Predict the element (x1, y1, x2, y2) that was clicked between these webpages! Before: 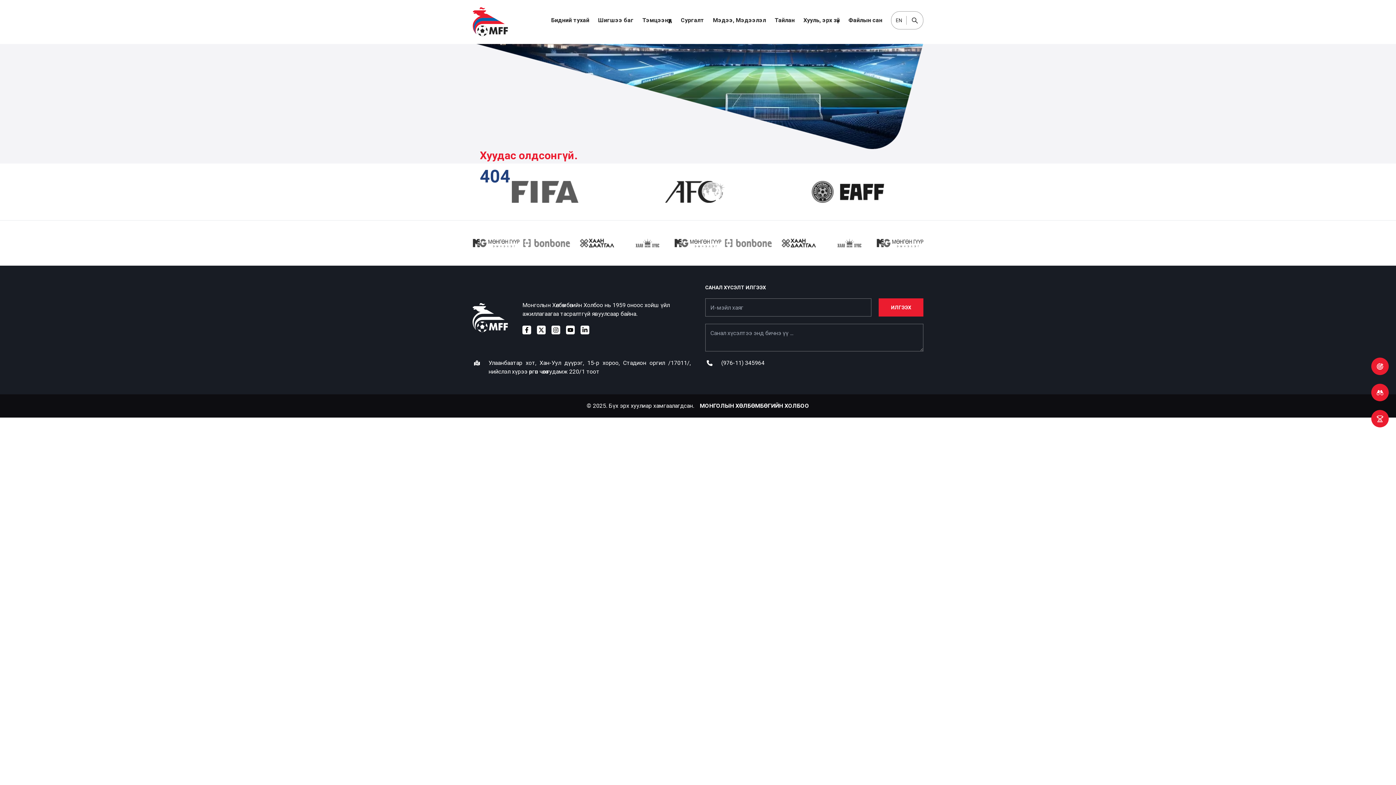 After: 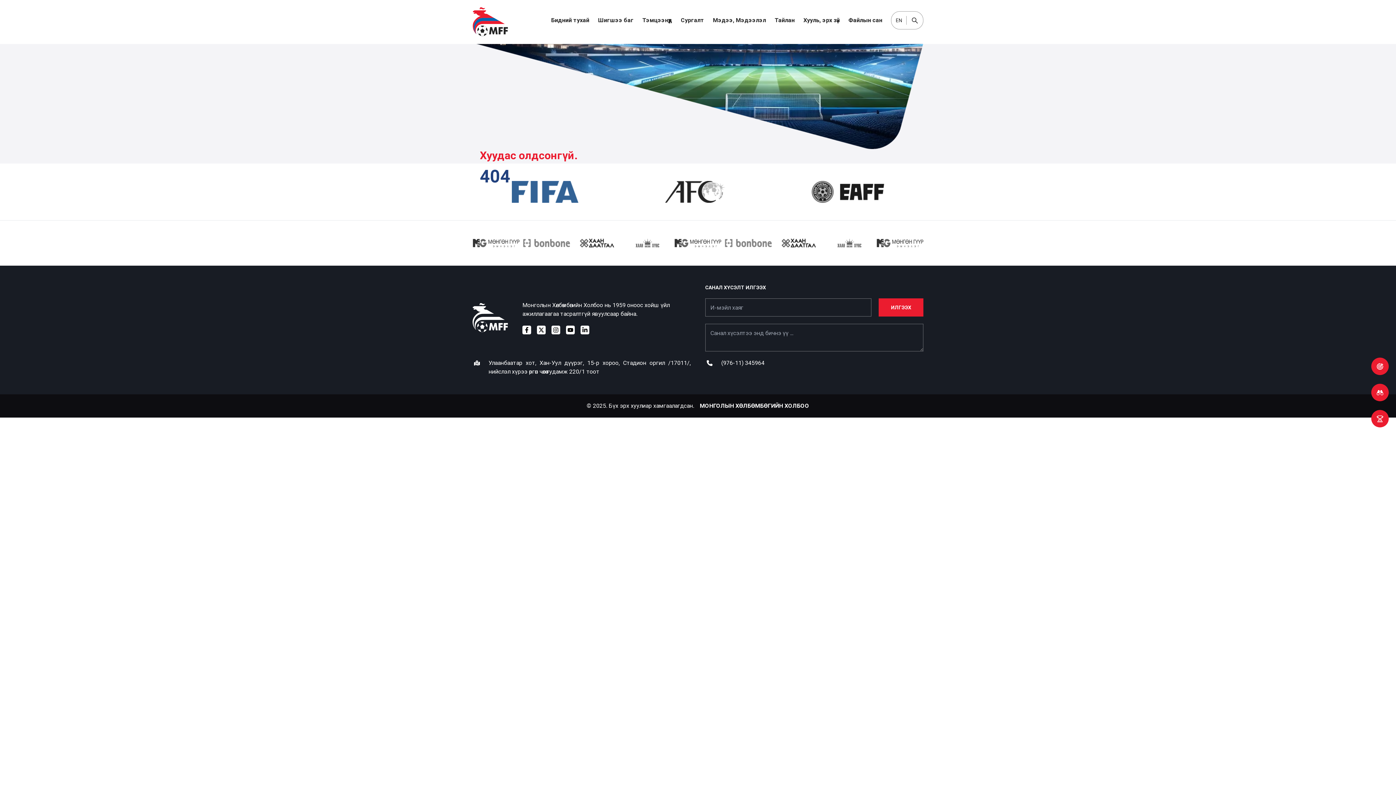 Action: bbox: (512, 181, 578, 203)